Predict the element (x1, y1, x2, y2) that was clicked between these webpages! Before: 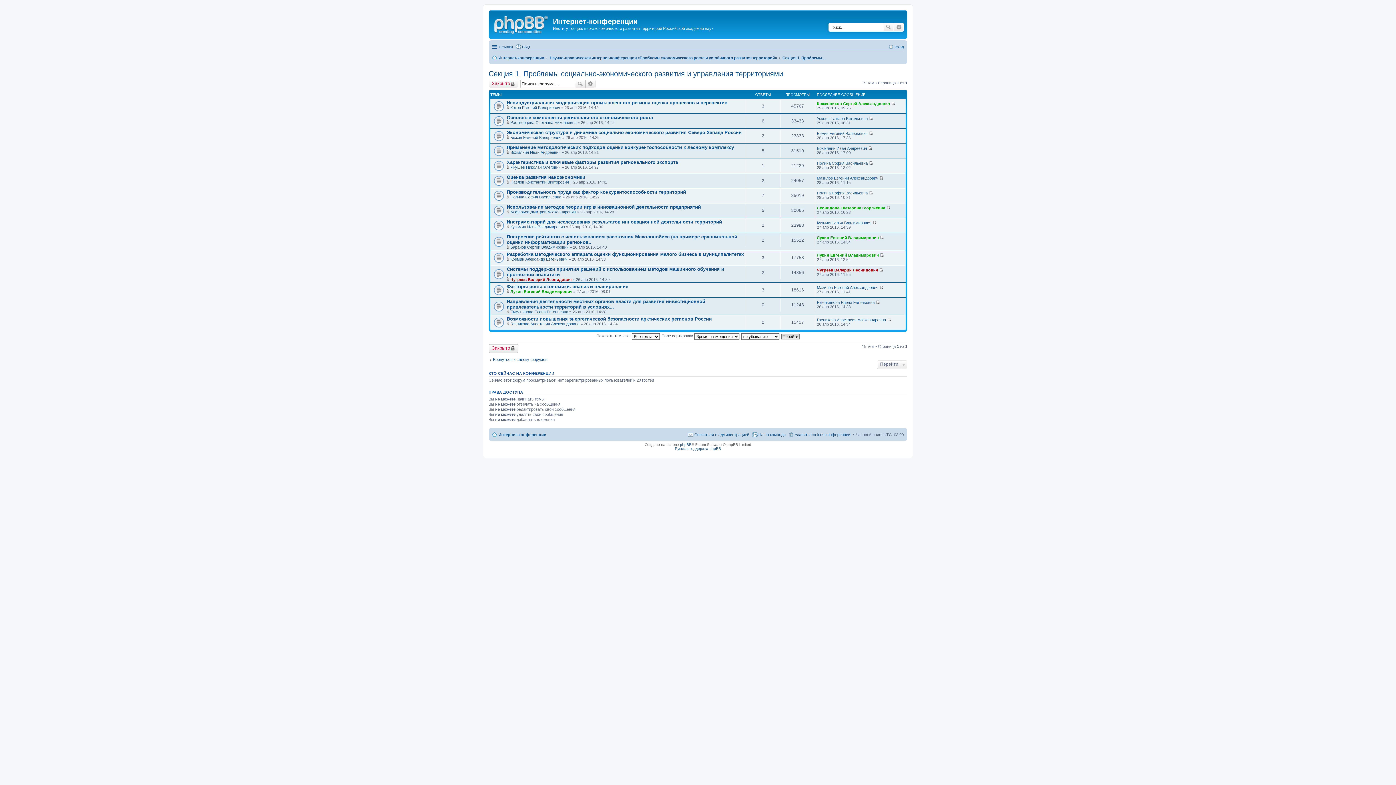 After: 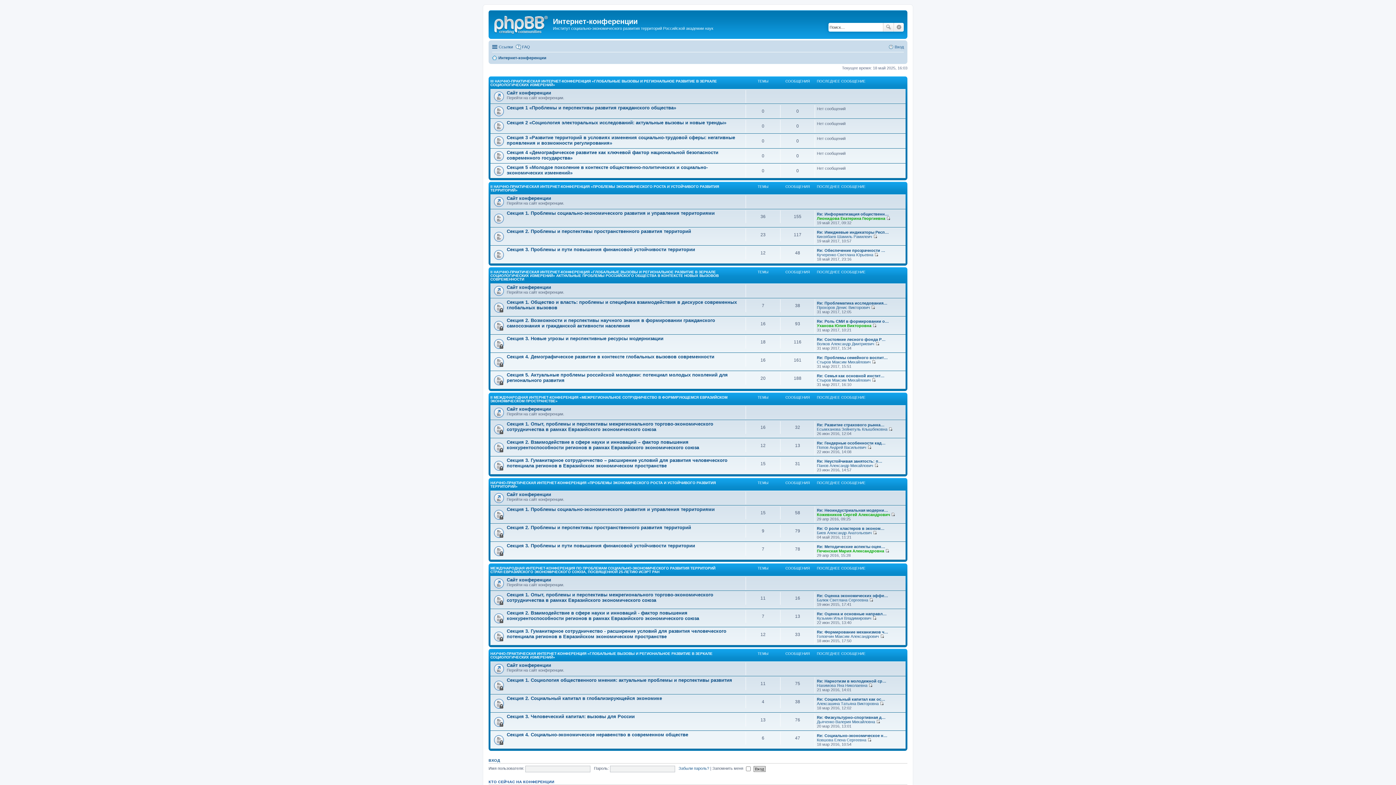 Action: label: Вернуться к списку форумов bbox: (488, 356, 547, 362)